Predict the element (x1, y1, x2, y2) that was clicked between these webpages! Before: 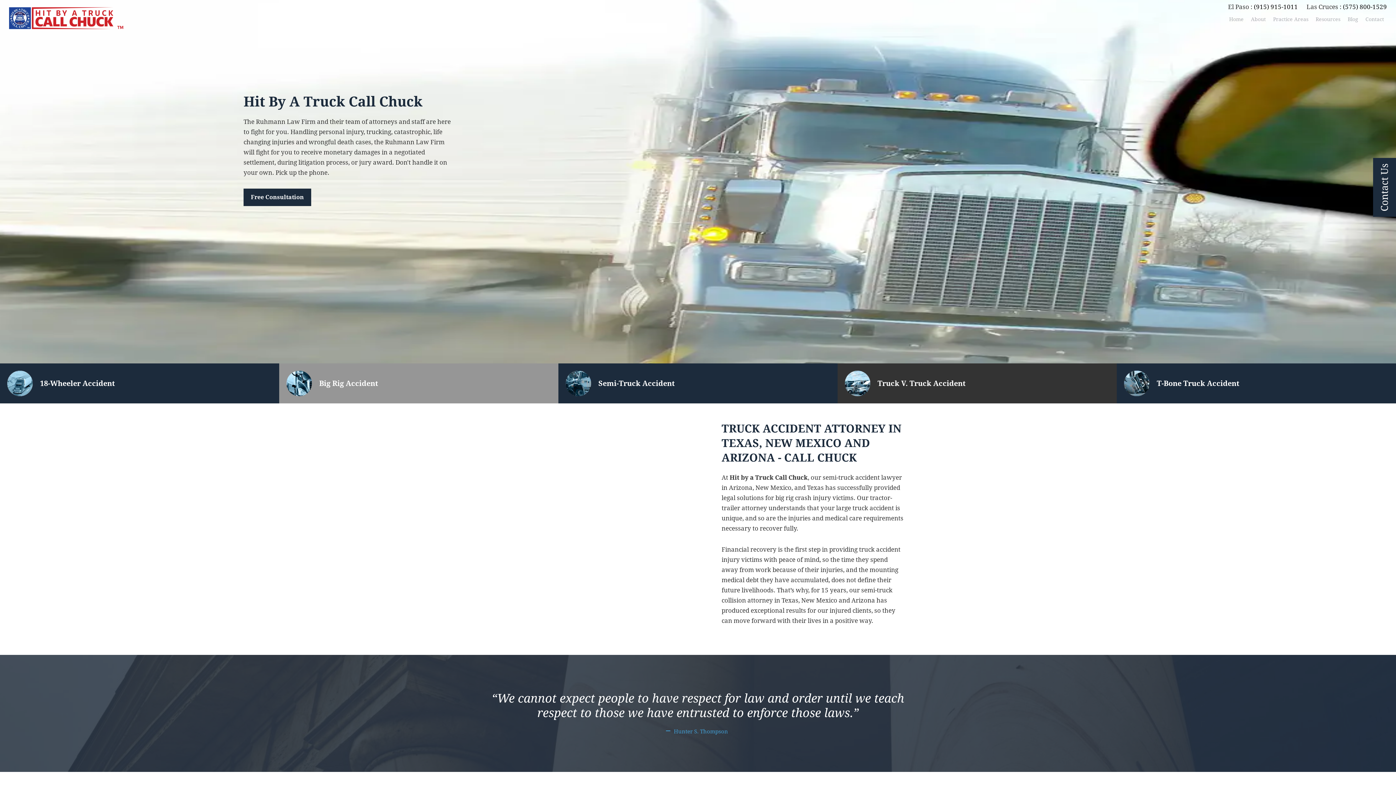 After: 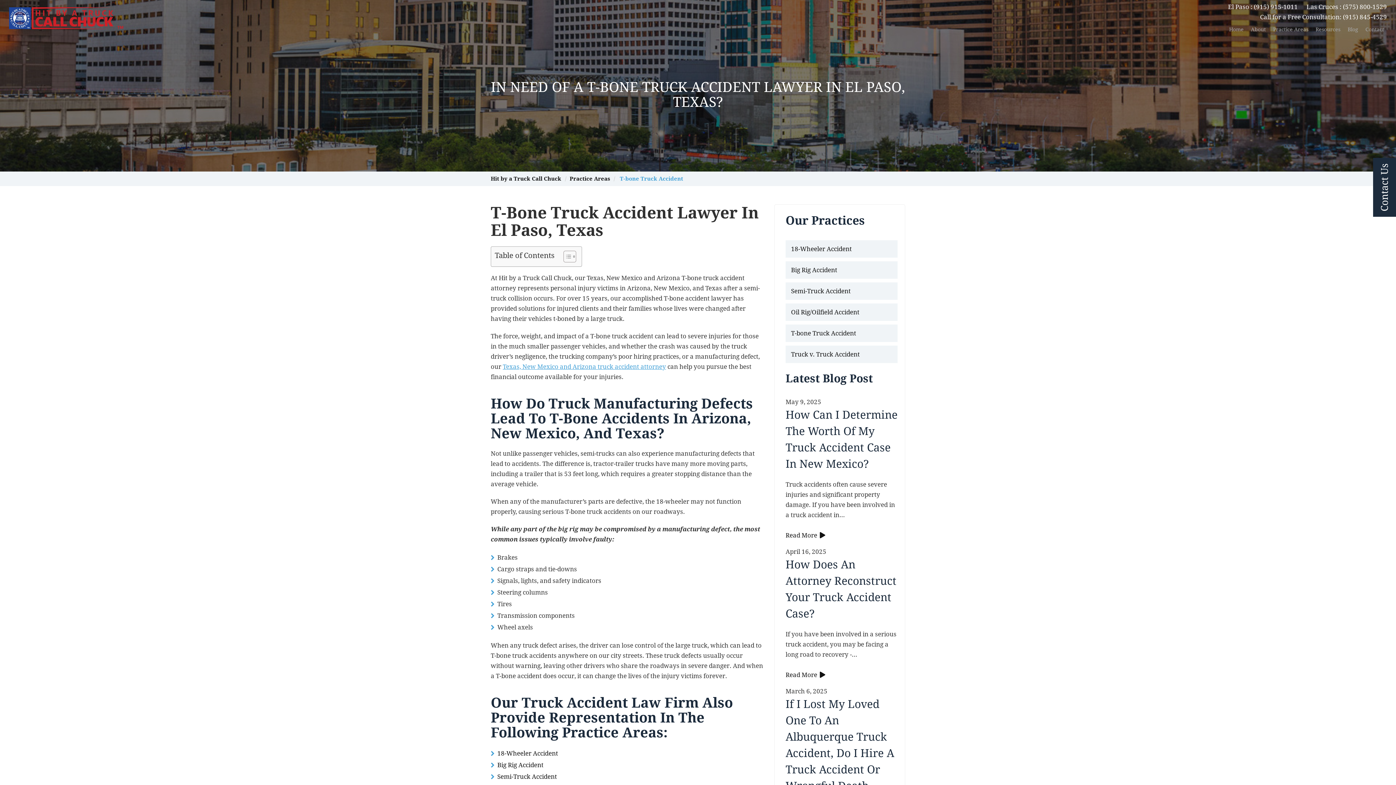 Action: bbox: (1157, 379, 1239, 387) label: T-Bone Truck Accident